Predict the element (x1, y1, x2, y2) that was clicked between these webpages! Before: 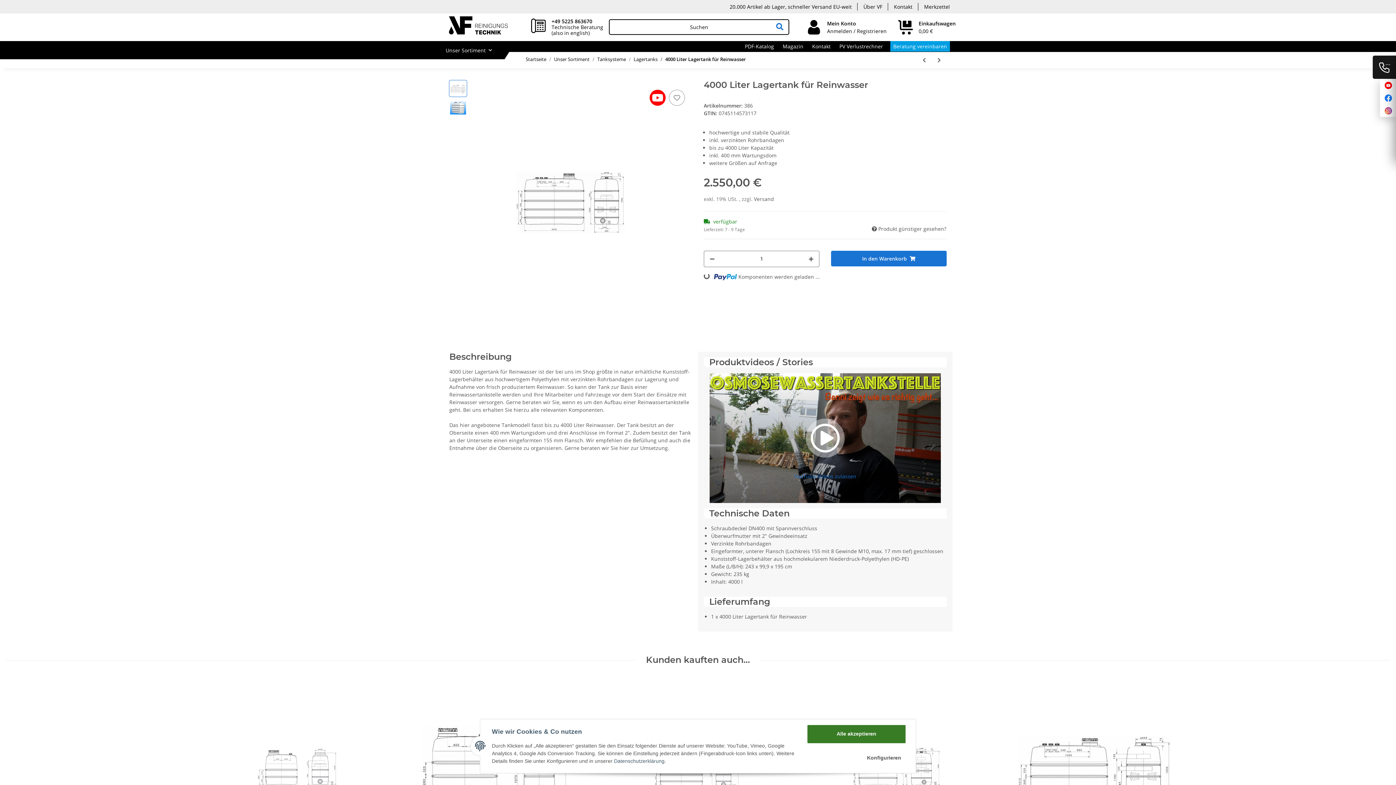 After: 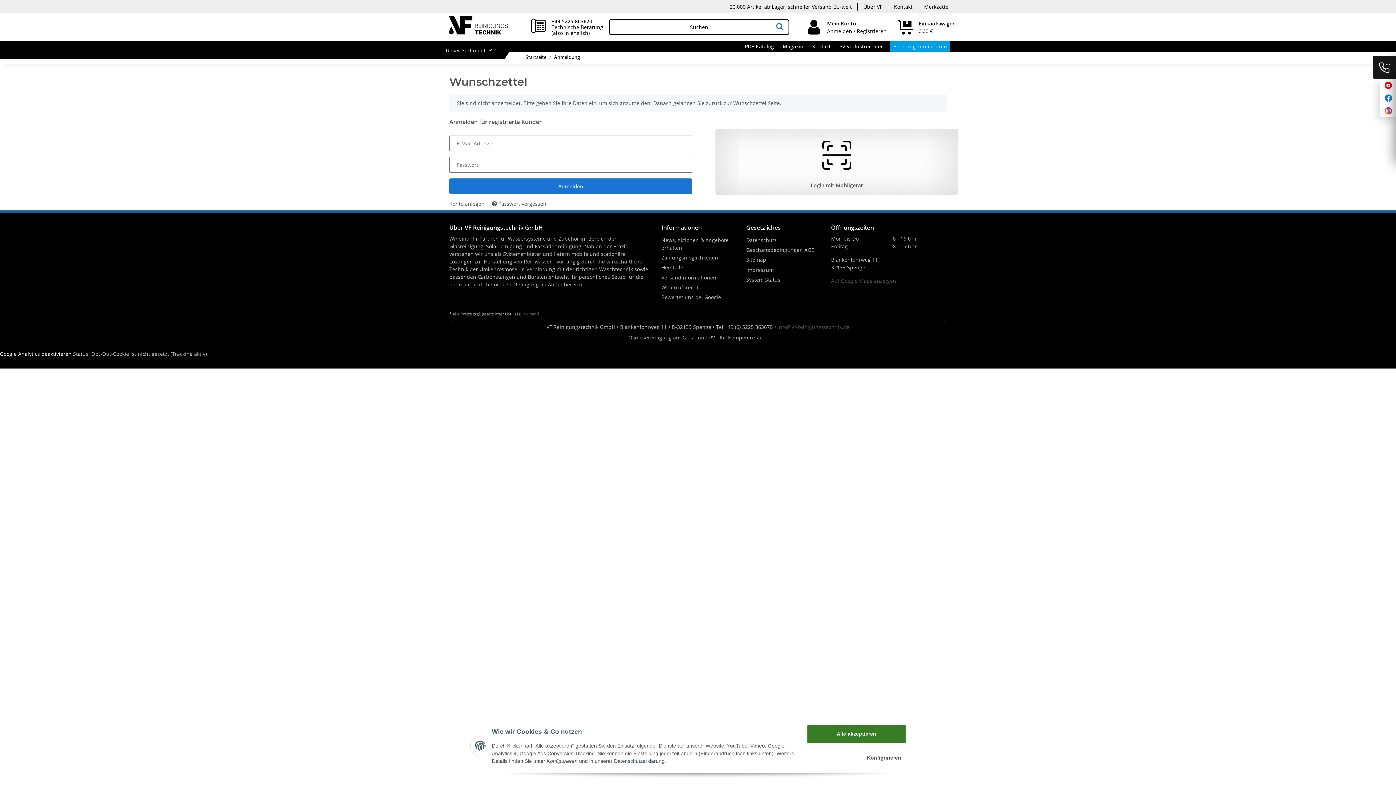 Action: bbox: (669, 89, 685, 105) label: Auf den Wunschzettel